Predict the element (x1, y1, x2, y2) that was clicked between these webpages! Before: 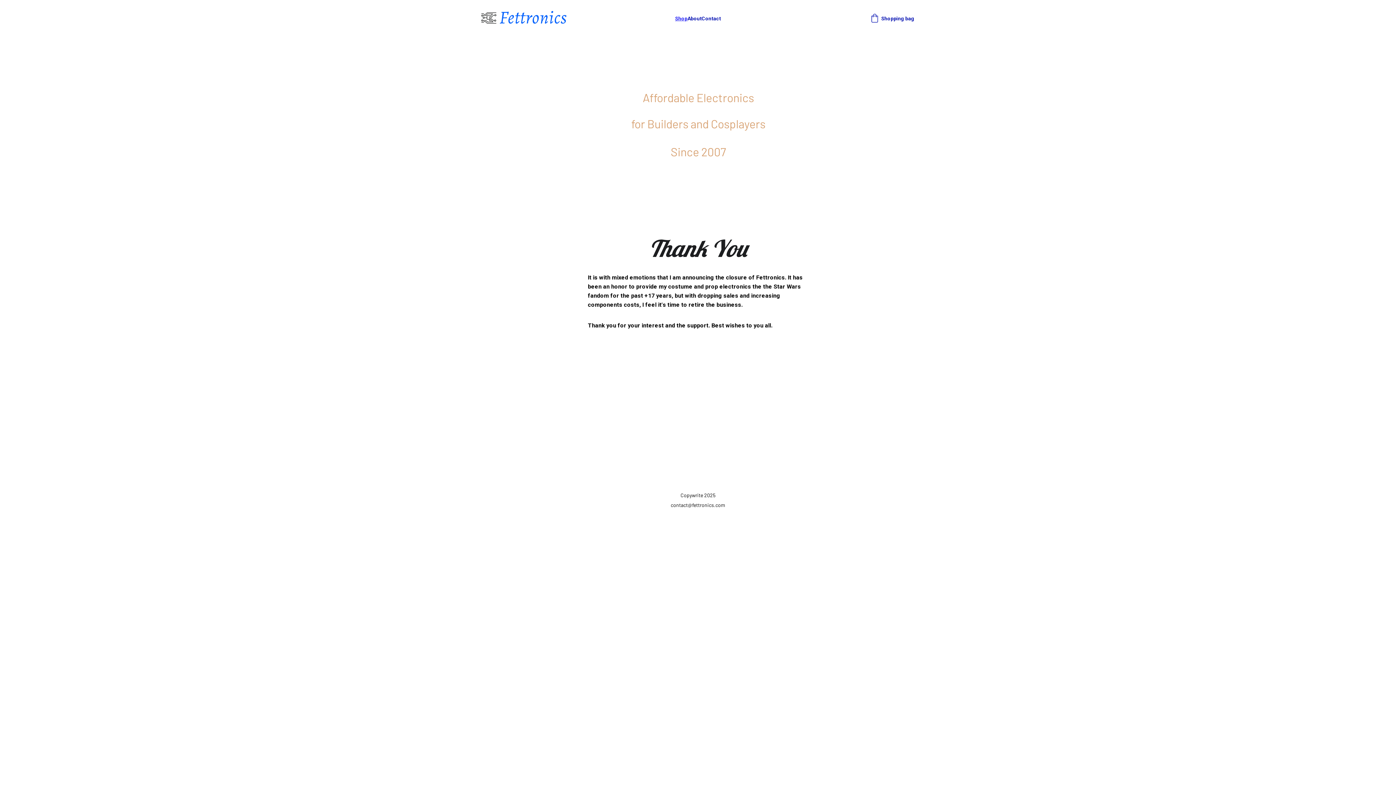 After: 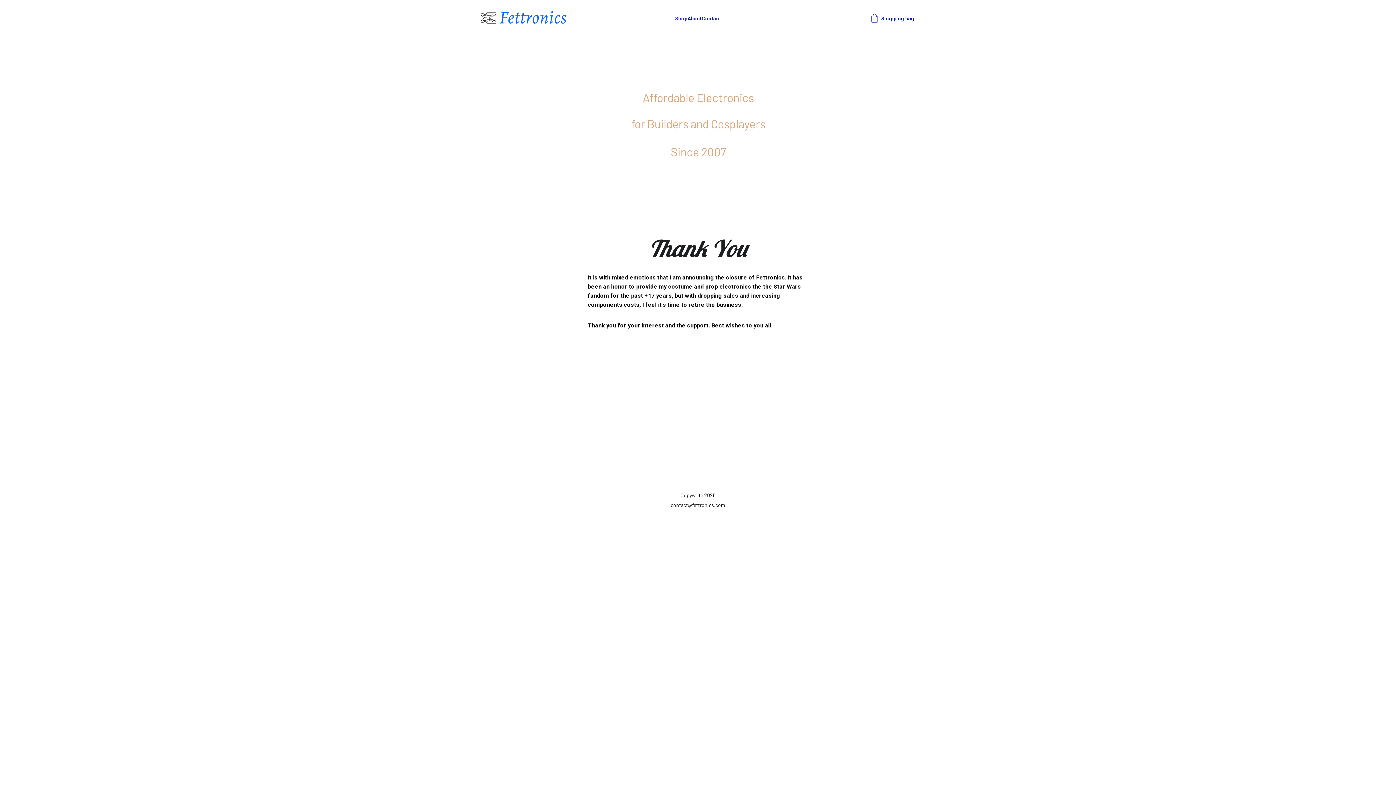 Action: bbox: (675, 14, 687, 22) label: Shop